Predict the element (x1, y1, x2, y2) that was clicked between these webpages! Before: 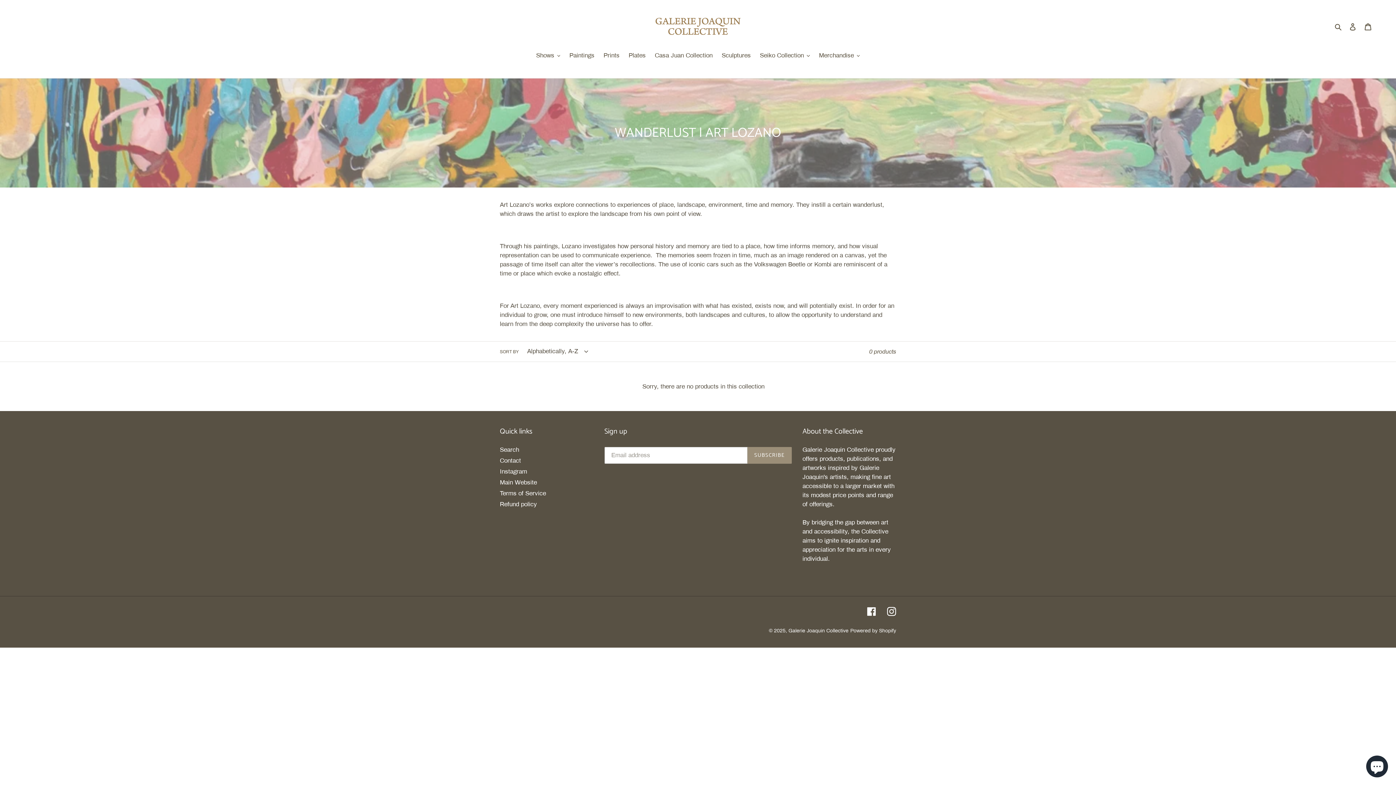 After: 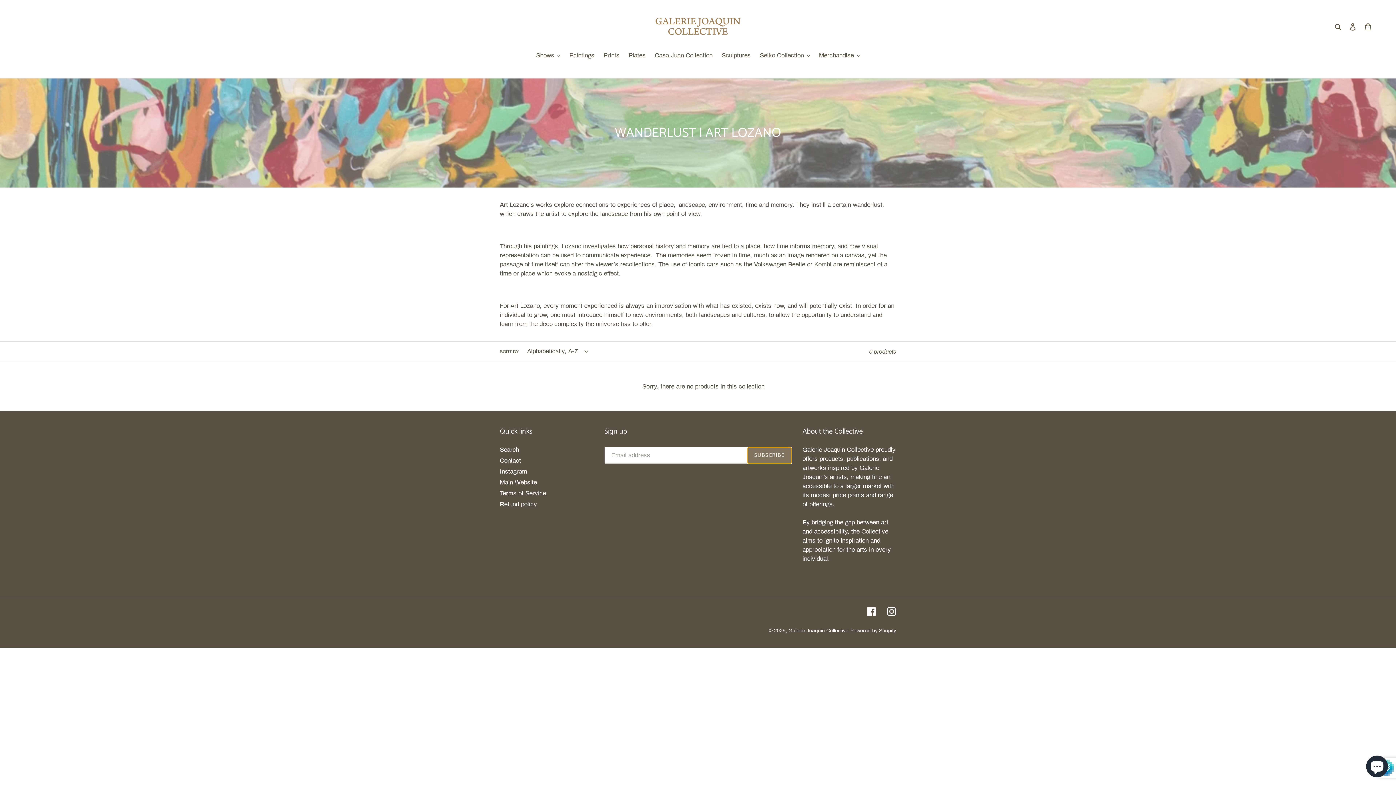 Action: bbox: (747, 447, 791, 463) label: SUBSCRIBE